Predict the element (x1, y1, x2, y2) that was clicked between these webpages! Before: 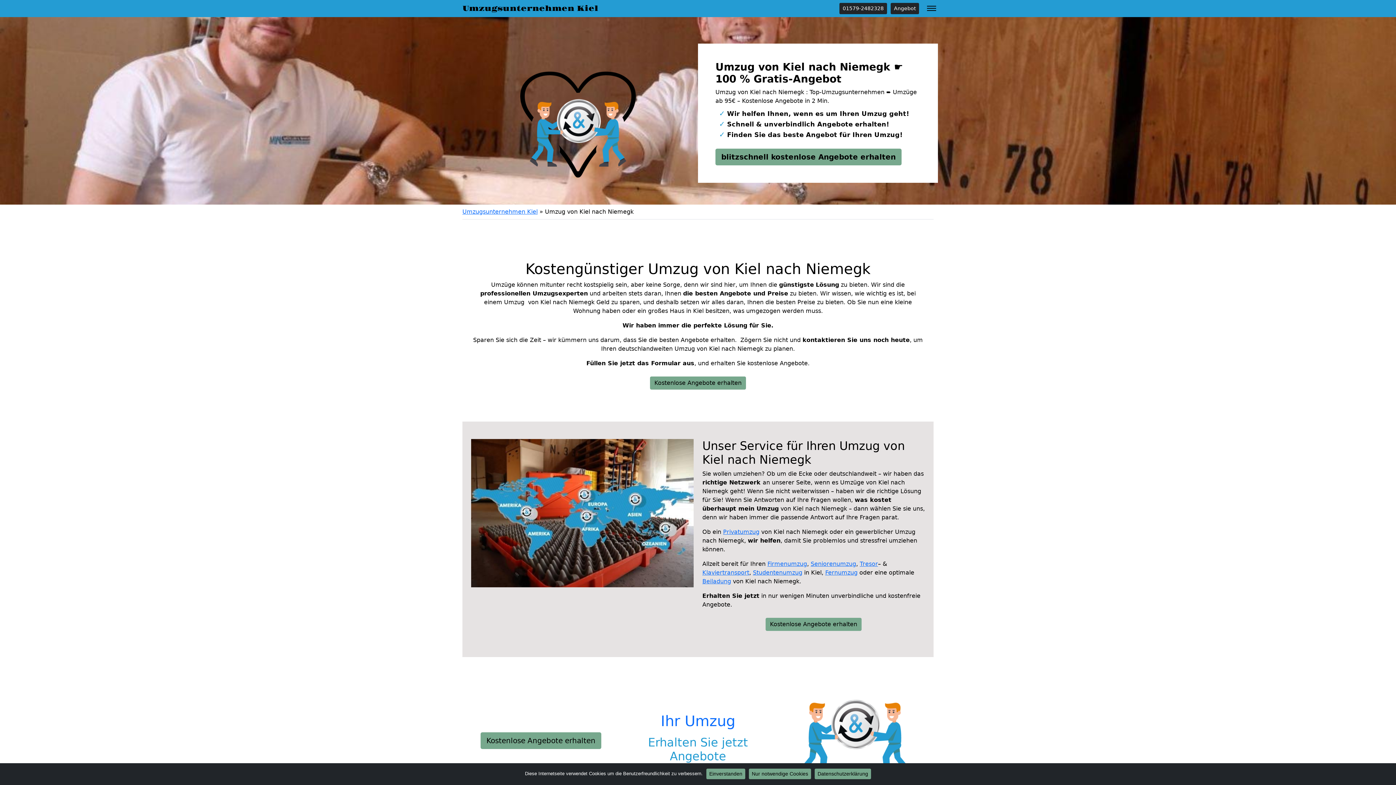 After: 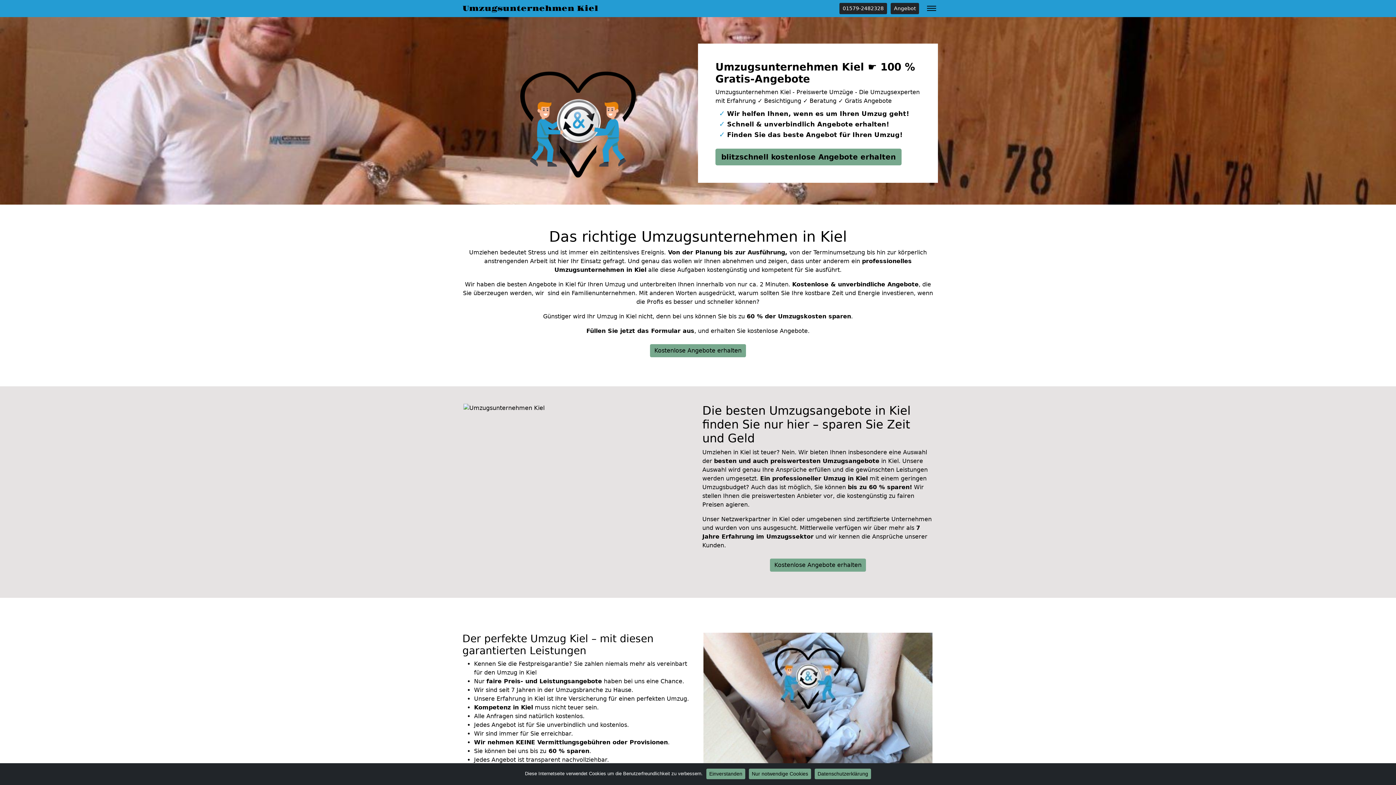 Action: bbox: (462, 3, 616, 14) label: Umzugsunternehmen Kiel